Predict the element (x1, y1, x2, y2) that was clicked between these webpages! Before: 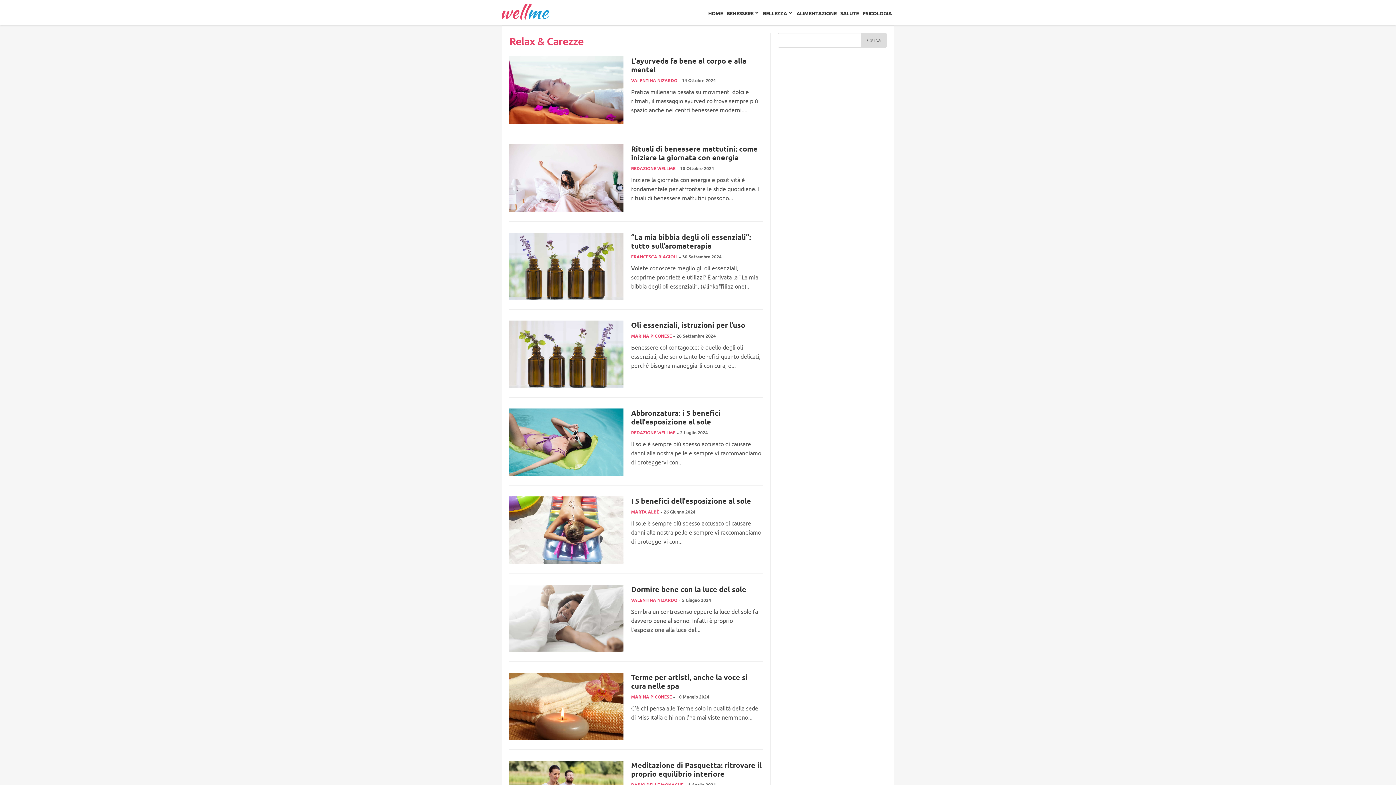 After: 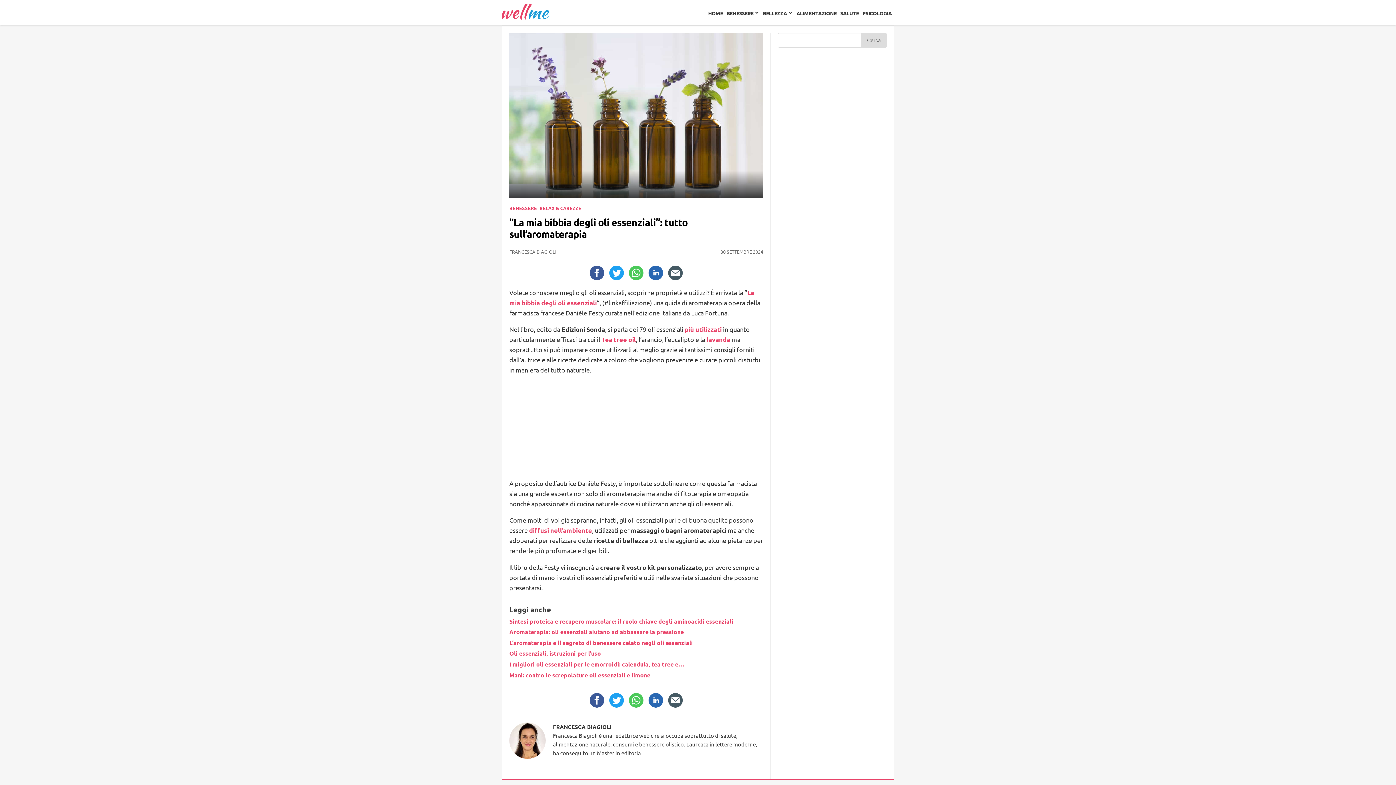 Action: label: “La mia bibbia degli oli essenziali”: tutto sull’aromaterapia bbox: (631, 232, 751, 250)